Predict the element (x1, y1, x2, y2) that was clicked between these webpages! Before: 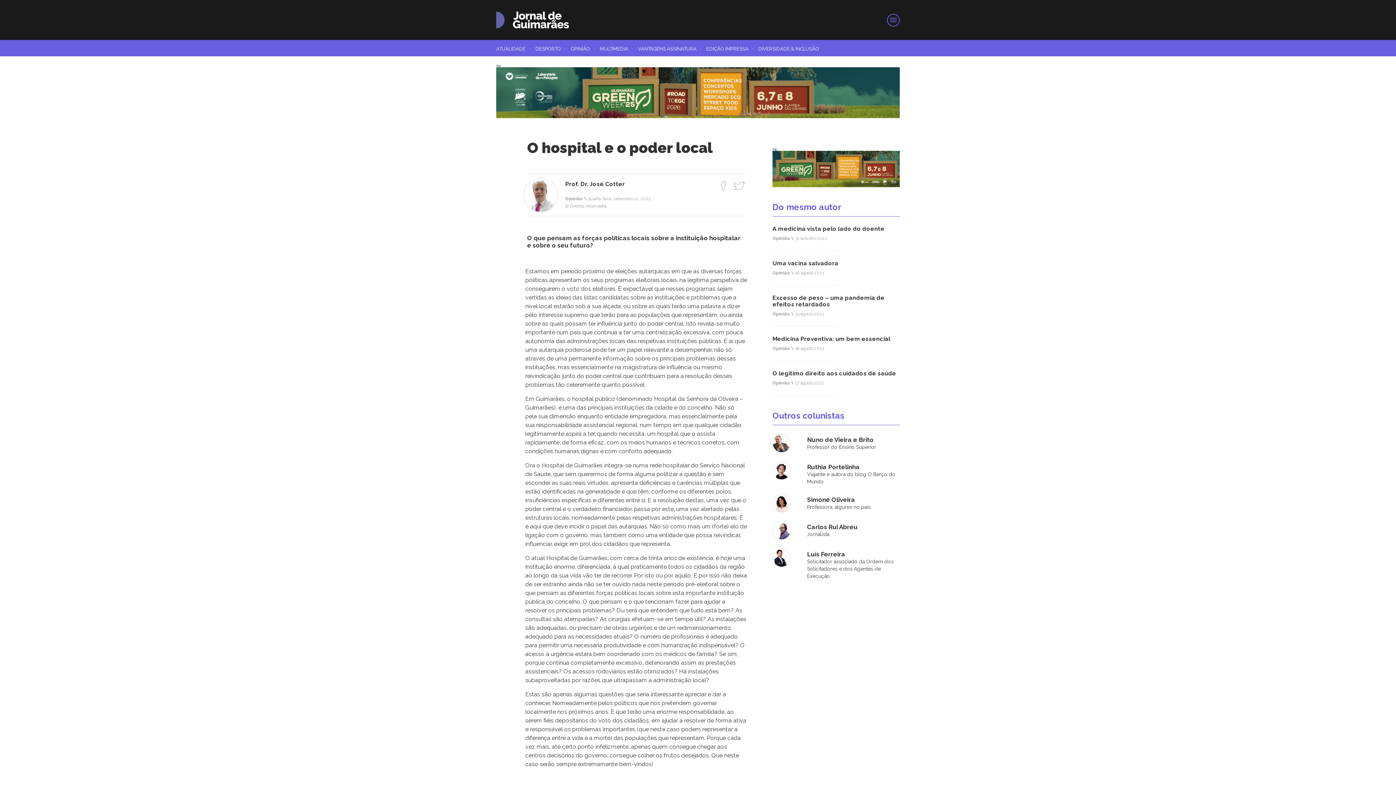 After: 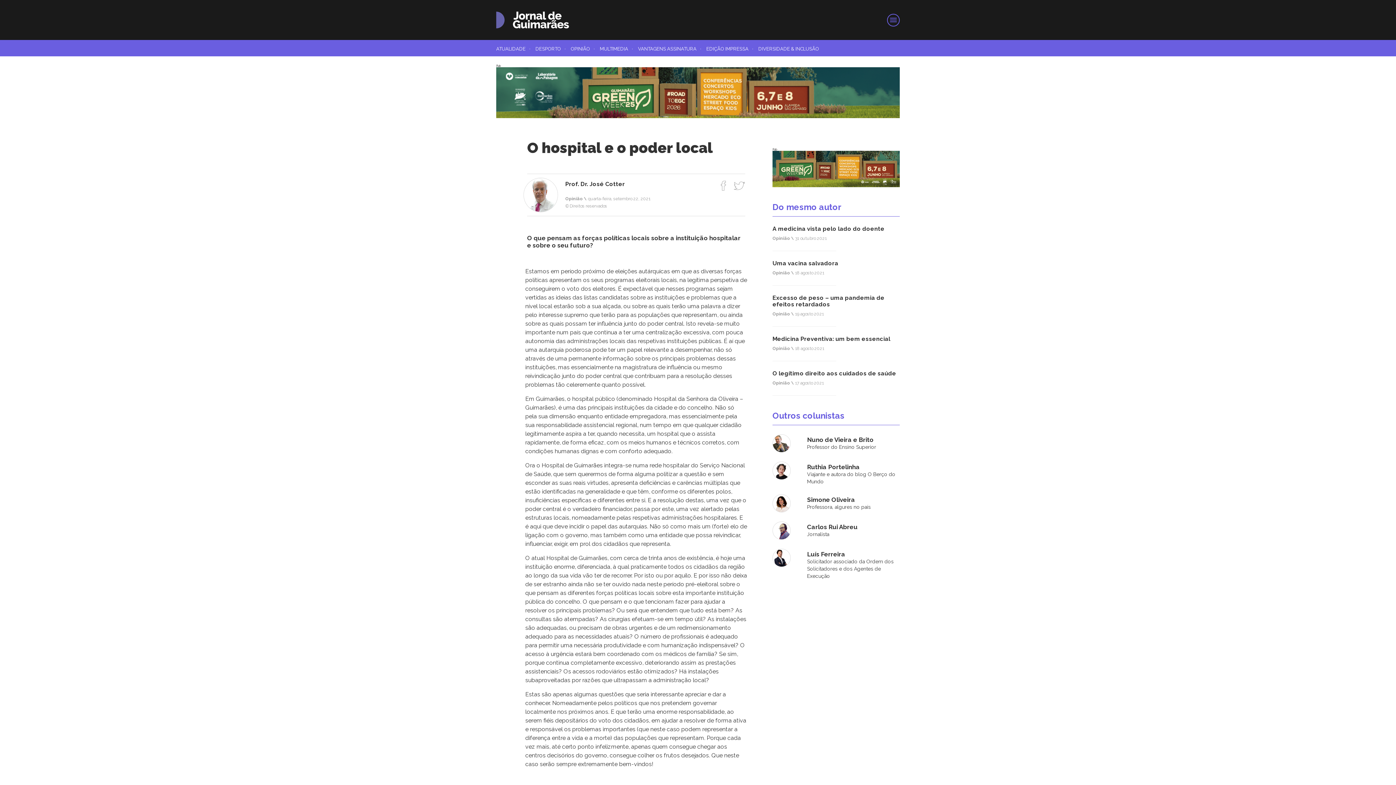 Action: bbox: (772, 150, 900, 187) label: Pub